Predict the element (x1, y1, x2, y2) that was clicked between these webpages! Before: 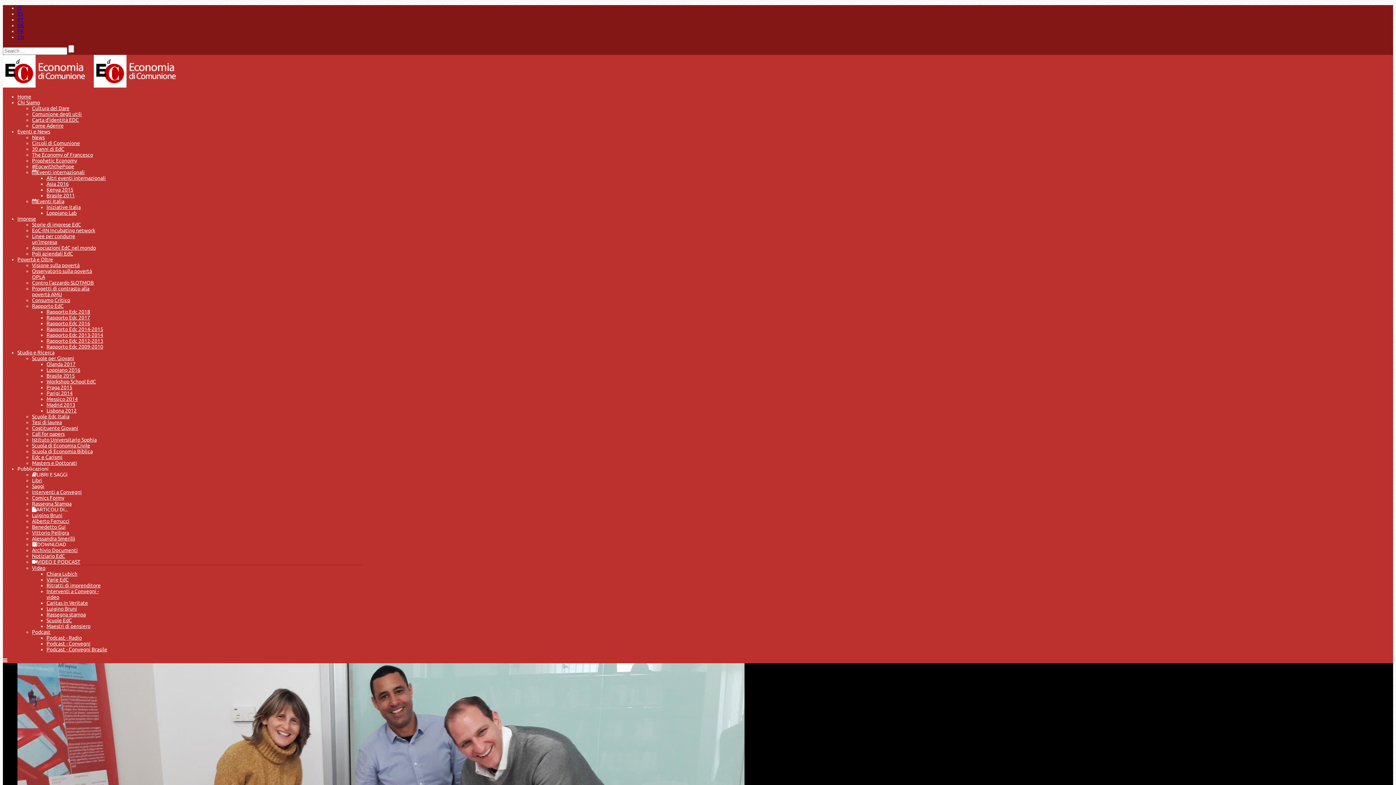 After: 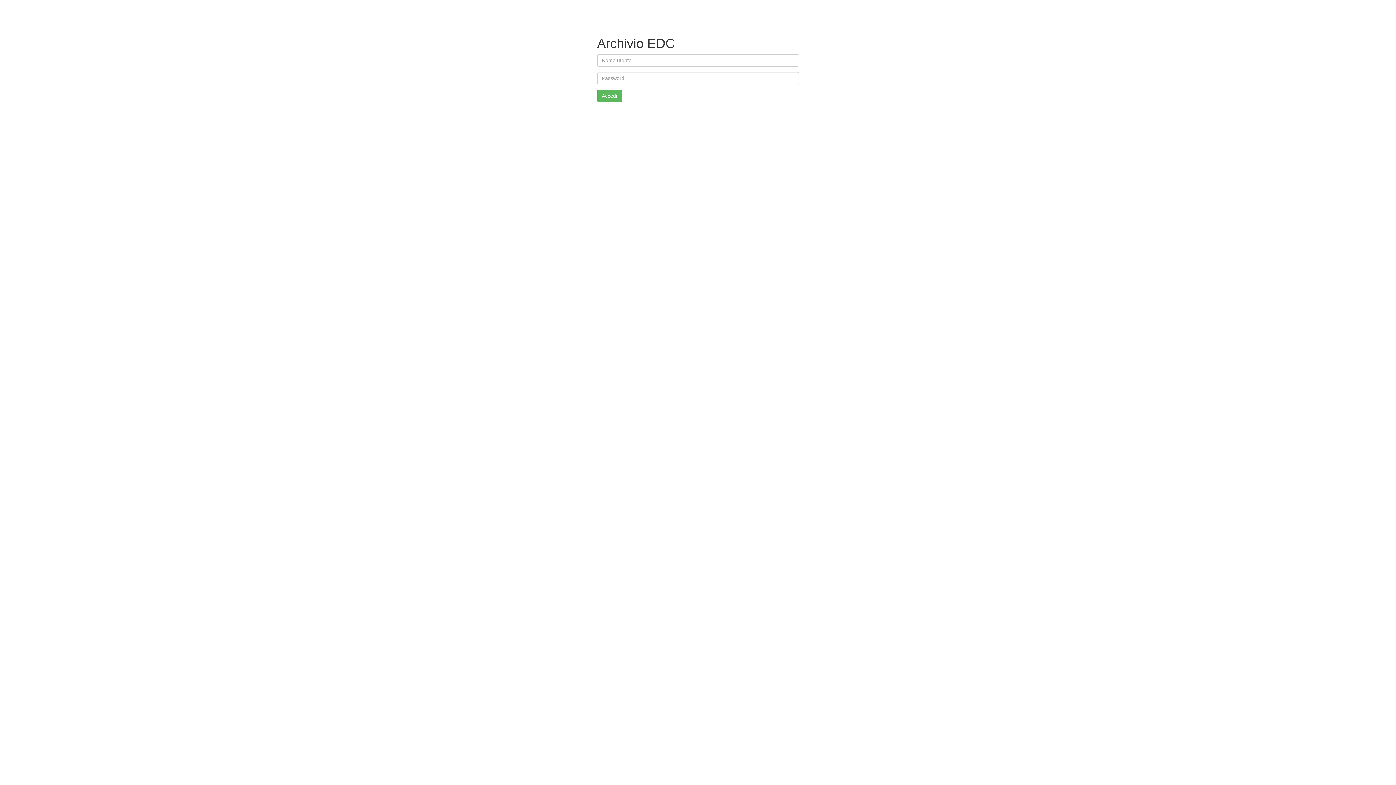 Action: label: Rapporto Edc 2012-2013 bbox: (46, 338, 103, 344)